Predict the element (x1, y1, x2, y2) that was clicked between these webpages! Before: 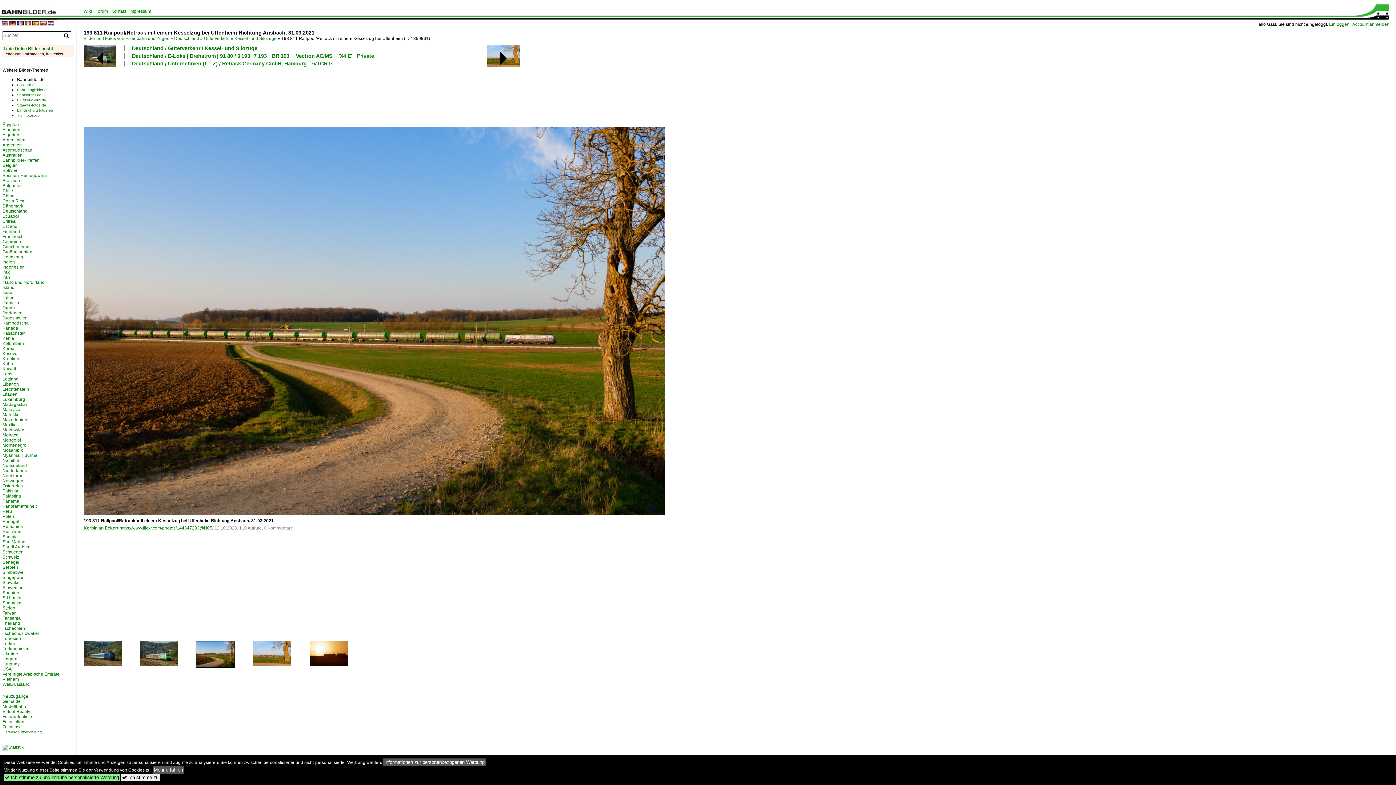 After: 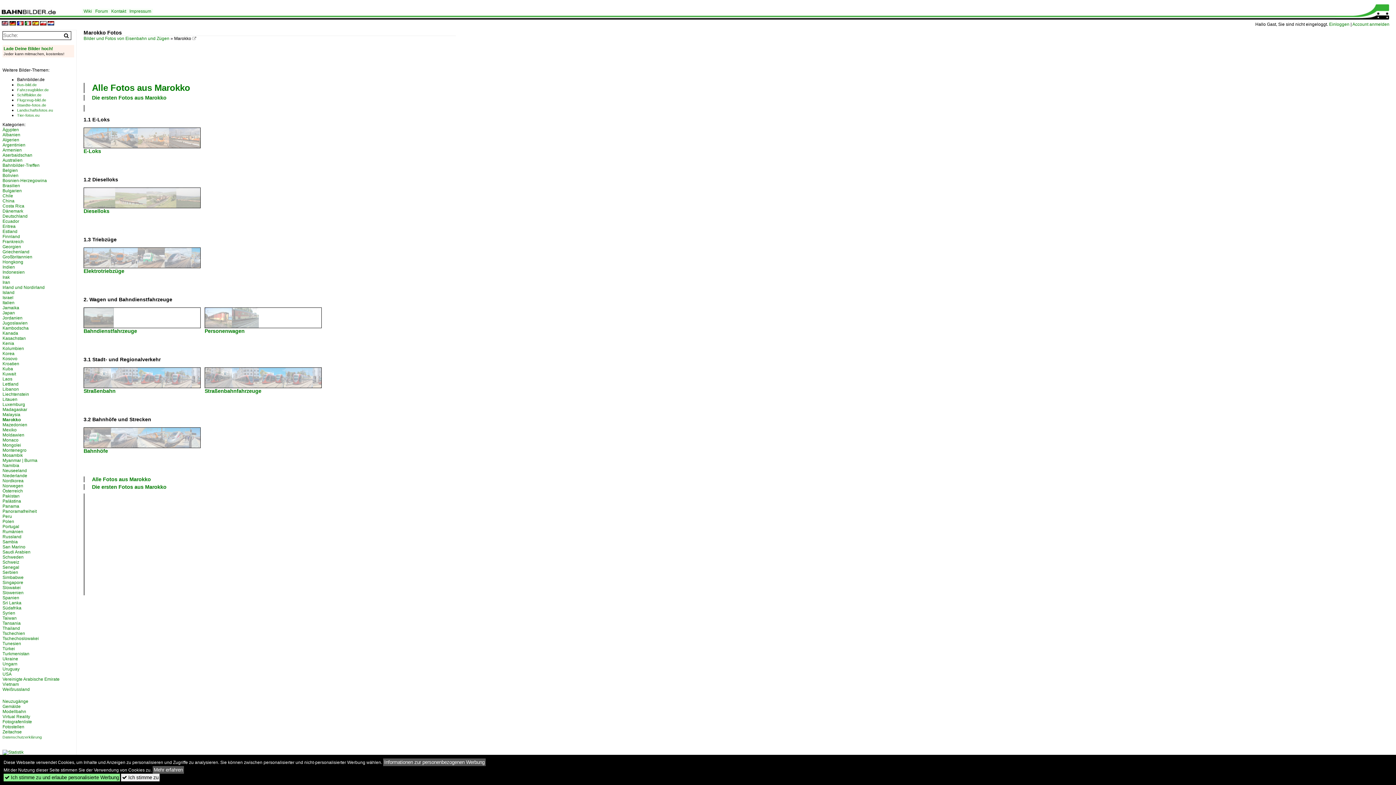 Action: bbox: (2, 412, 19, 417) label: Marokko